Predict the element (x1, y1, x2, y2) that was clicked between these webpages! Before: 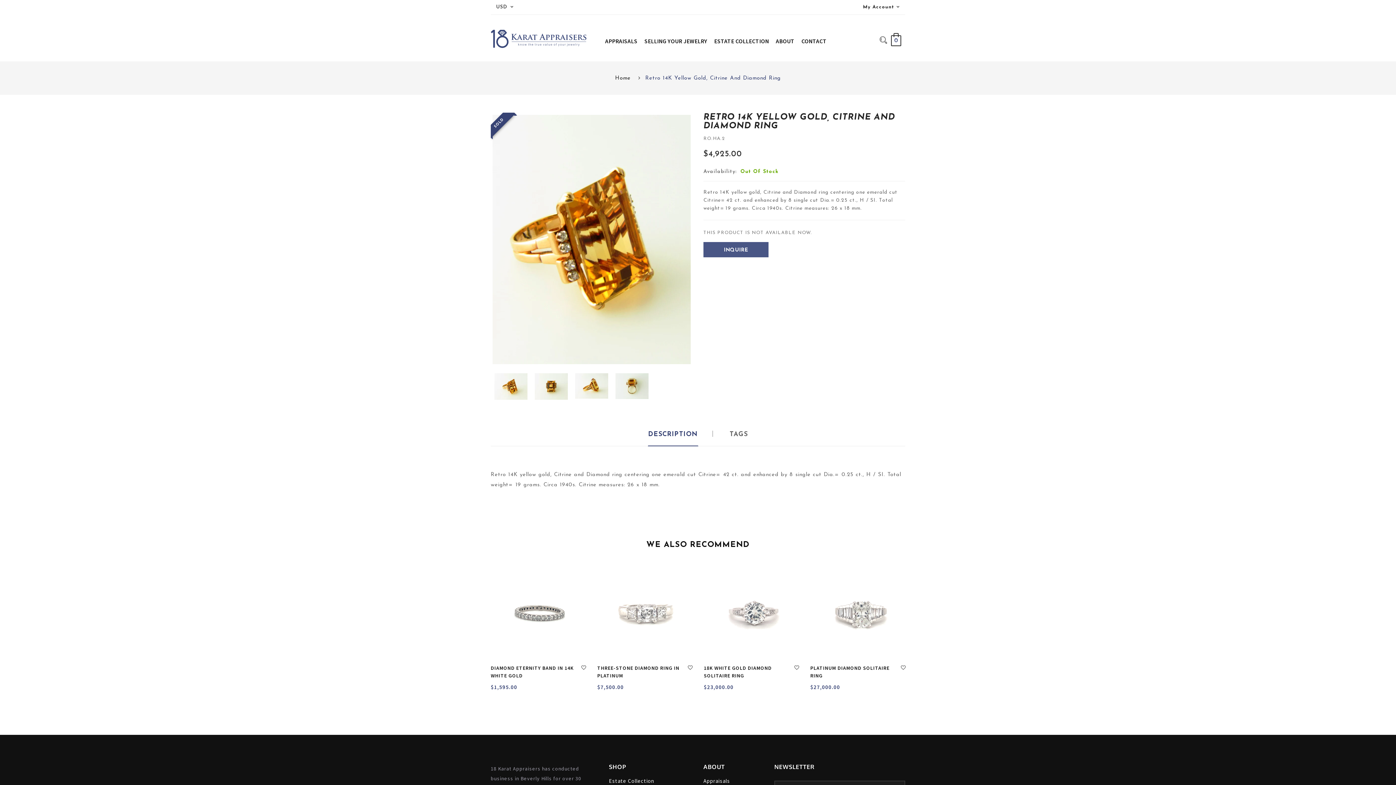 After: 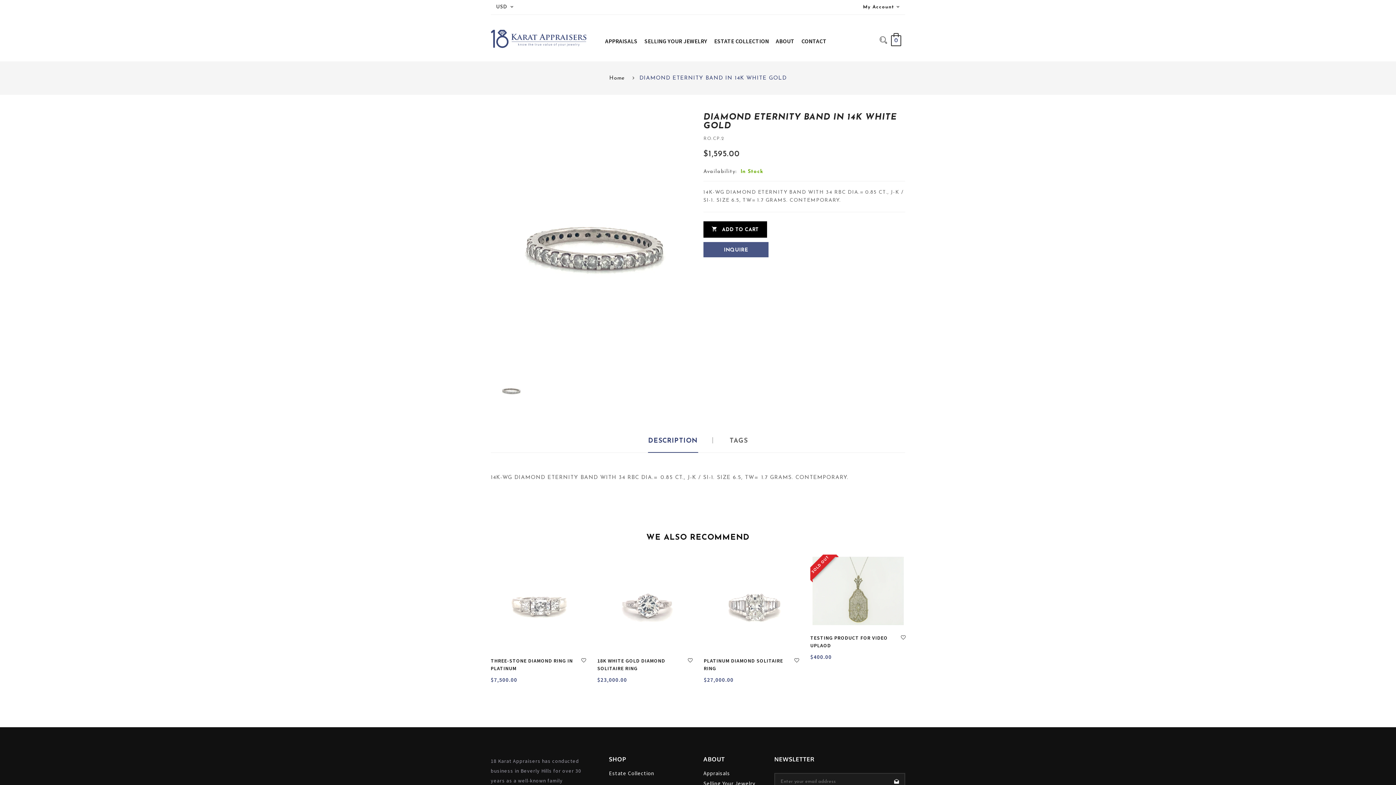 Action: bbox: (490, 562, 586, 657)